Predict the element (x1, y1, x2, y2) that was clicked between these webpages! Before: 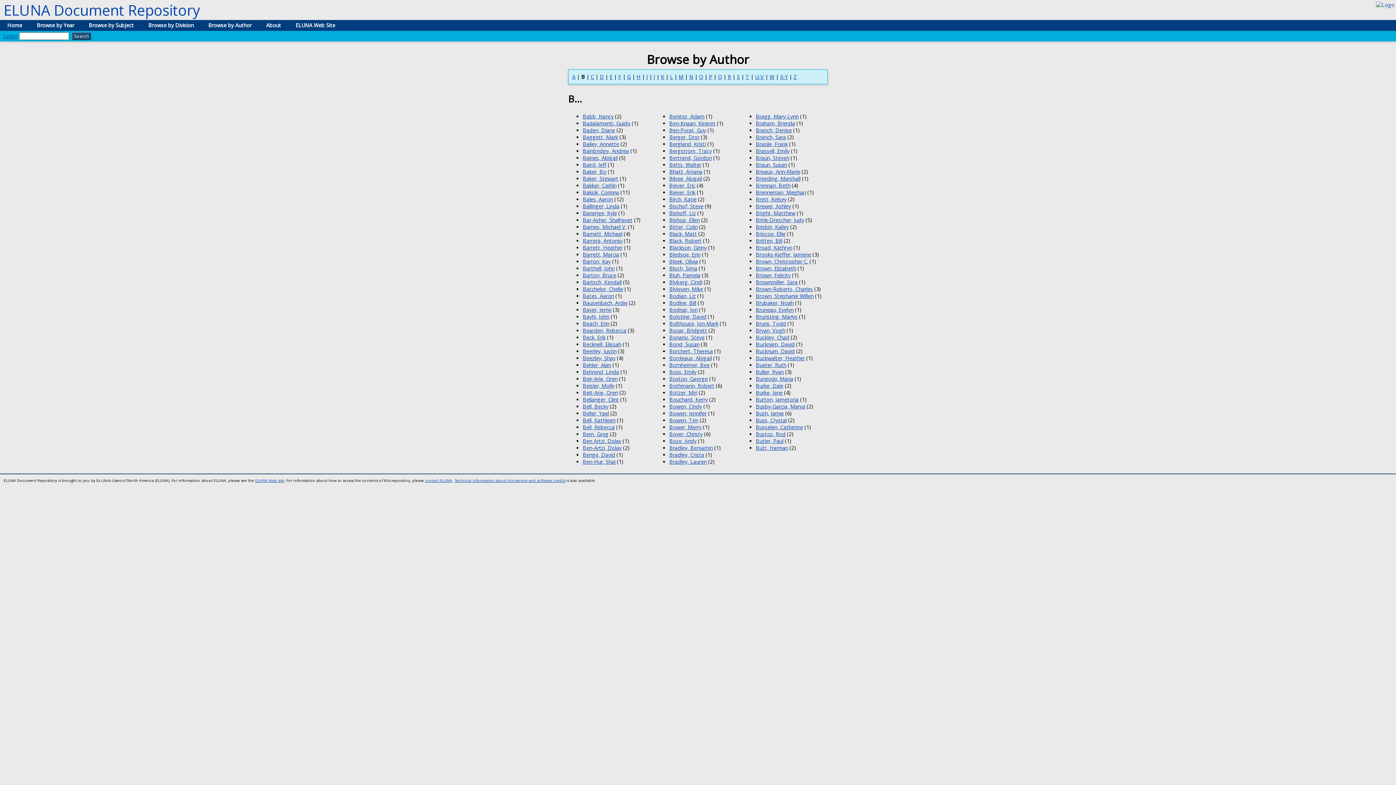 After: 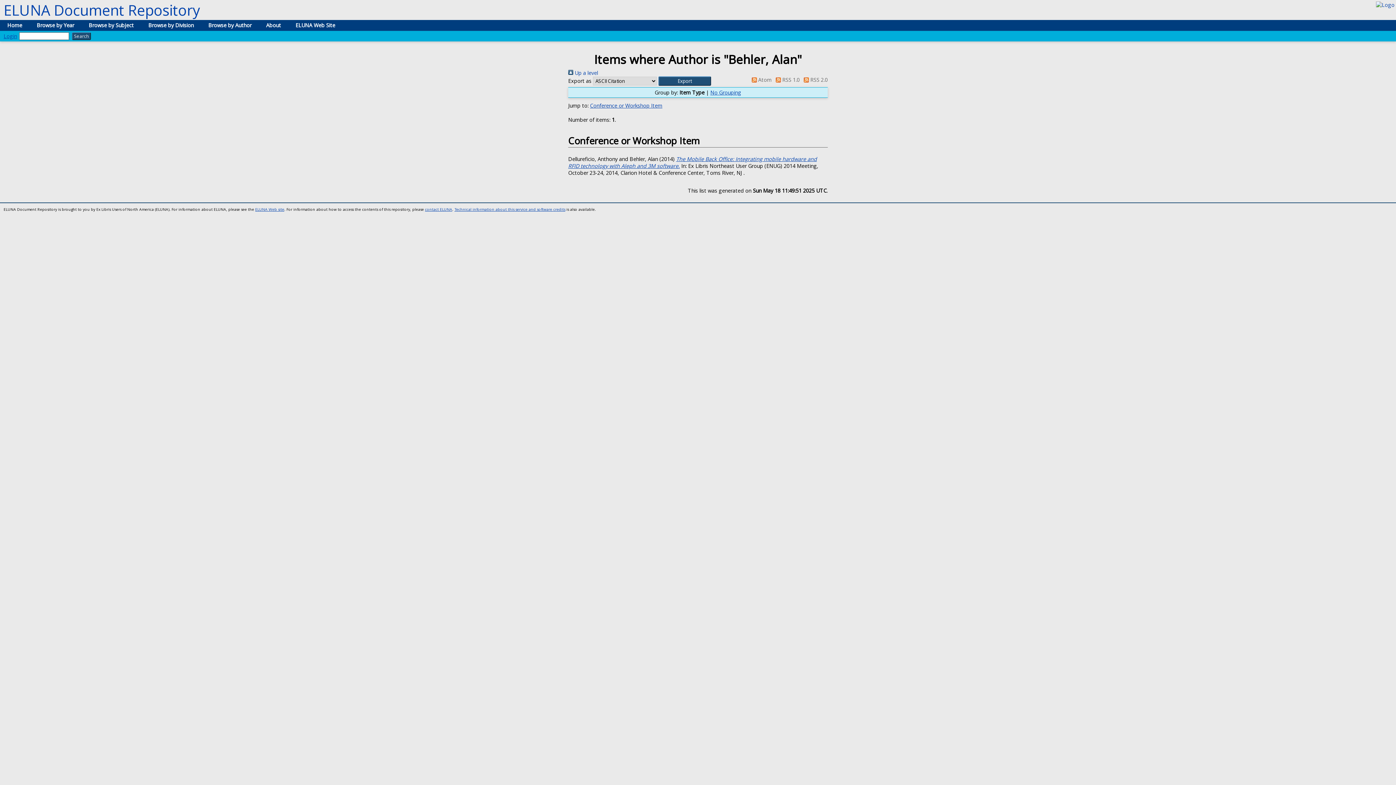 Action: label: Behler, Alan bbox: (582, 361, 611, 368)